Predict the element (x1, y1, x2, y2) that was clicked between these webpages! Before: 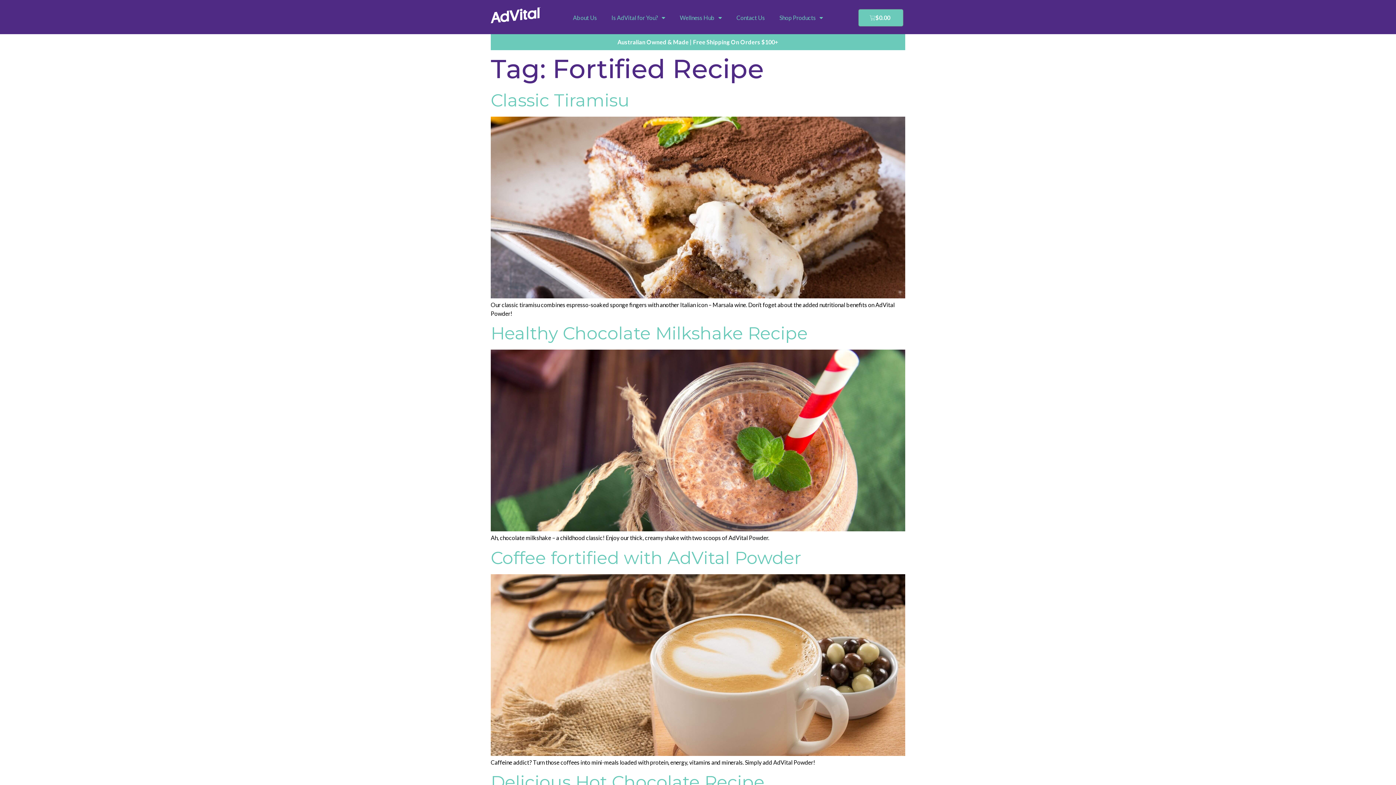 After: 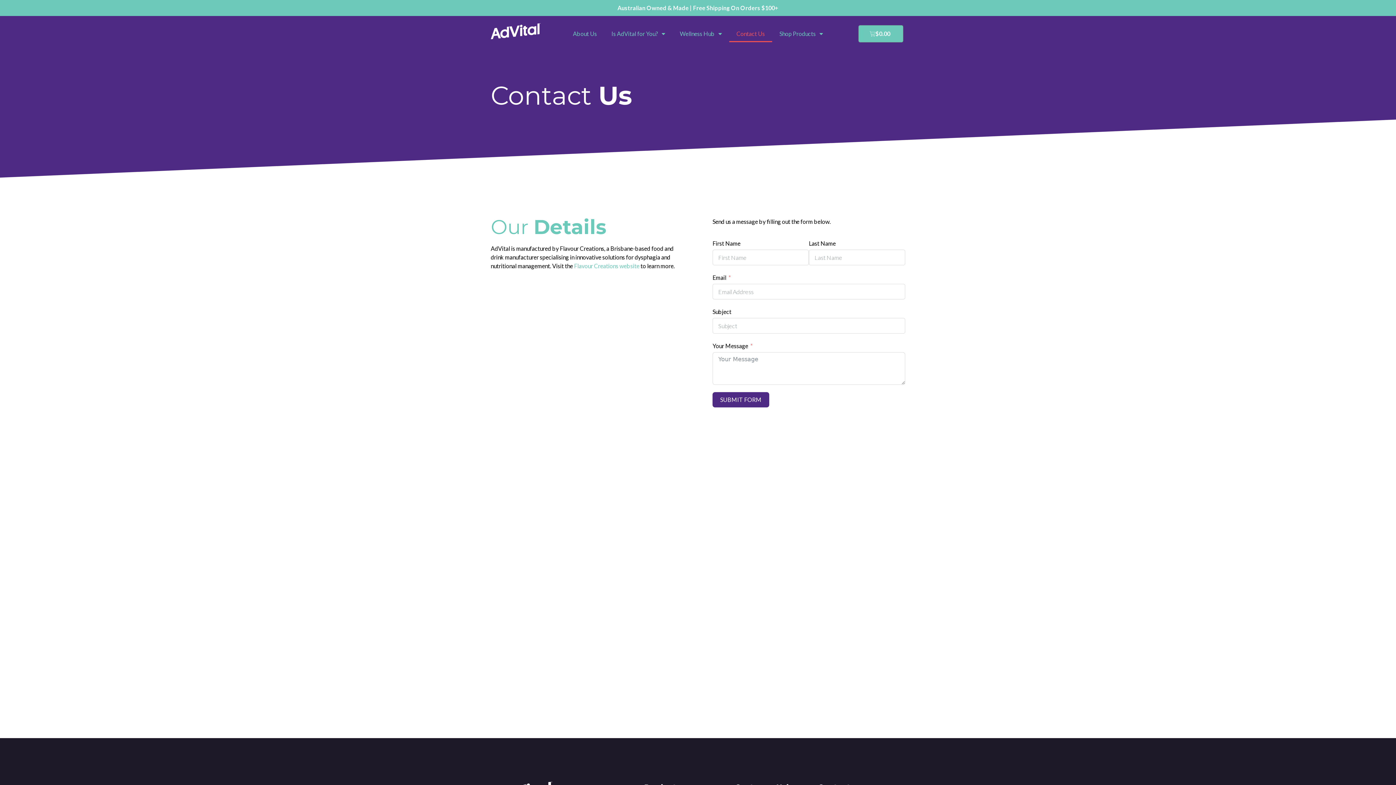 Action: label: Contact Us bbox: (729, 9, 772, 26)